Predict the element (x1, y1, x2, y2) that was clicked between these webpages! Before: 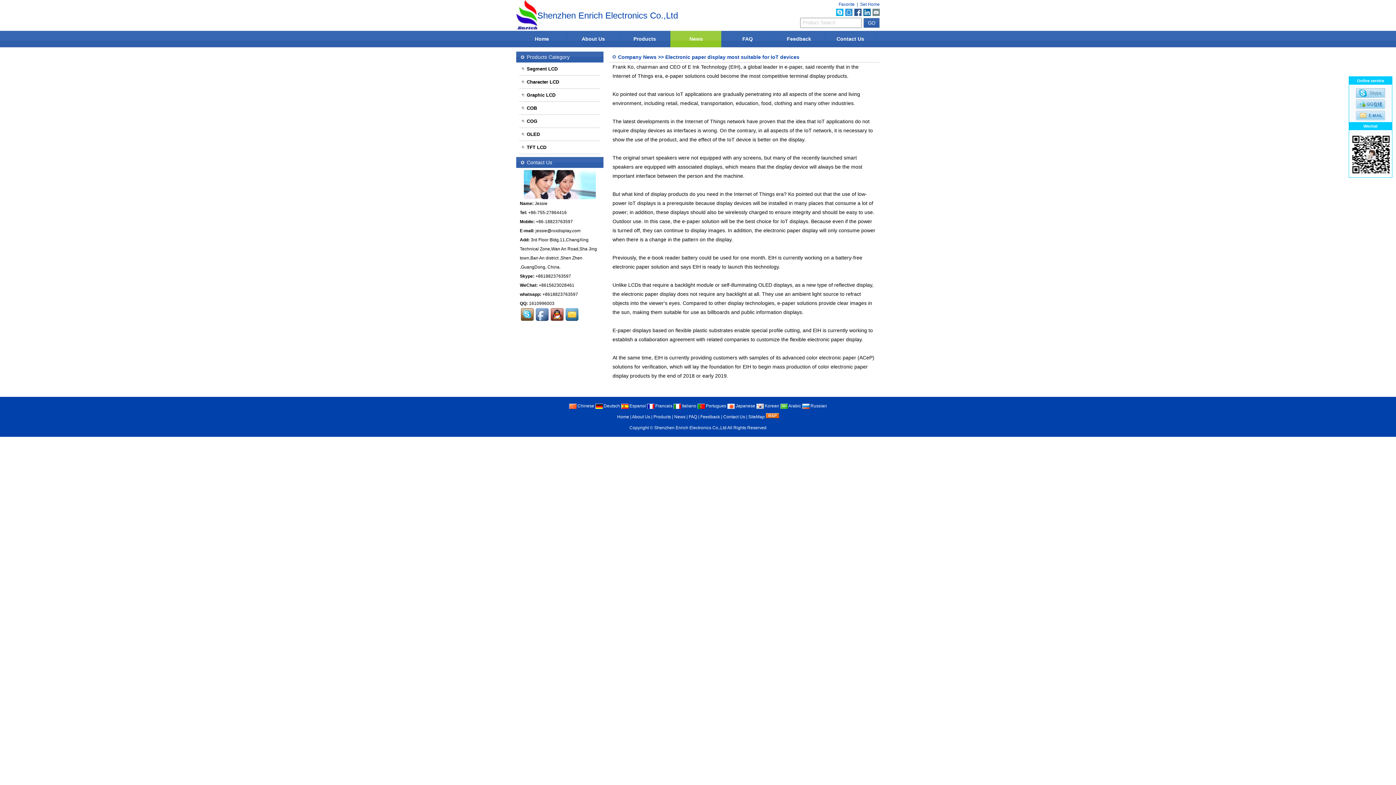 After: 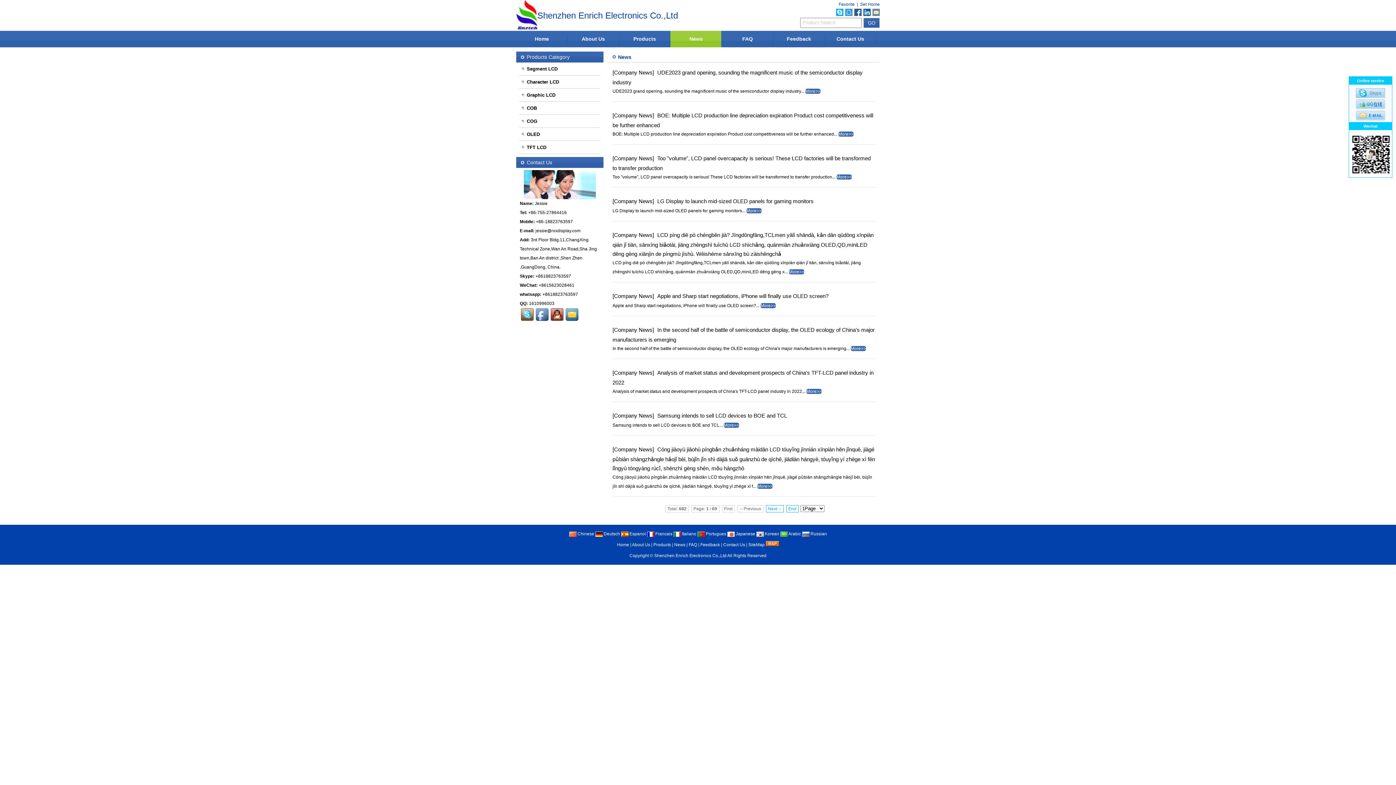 Action: label: News bbox: (674, 414, 685, 419)